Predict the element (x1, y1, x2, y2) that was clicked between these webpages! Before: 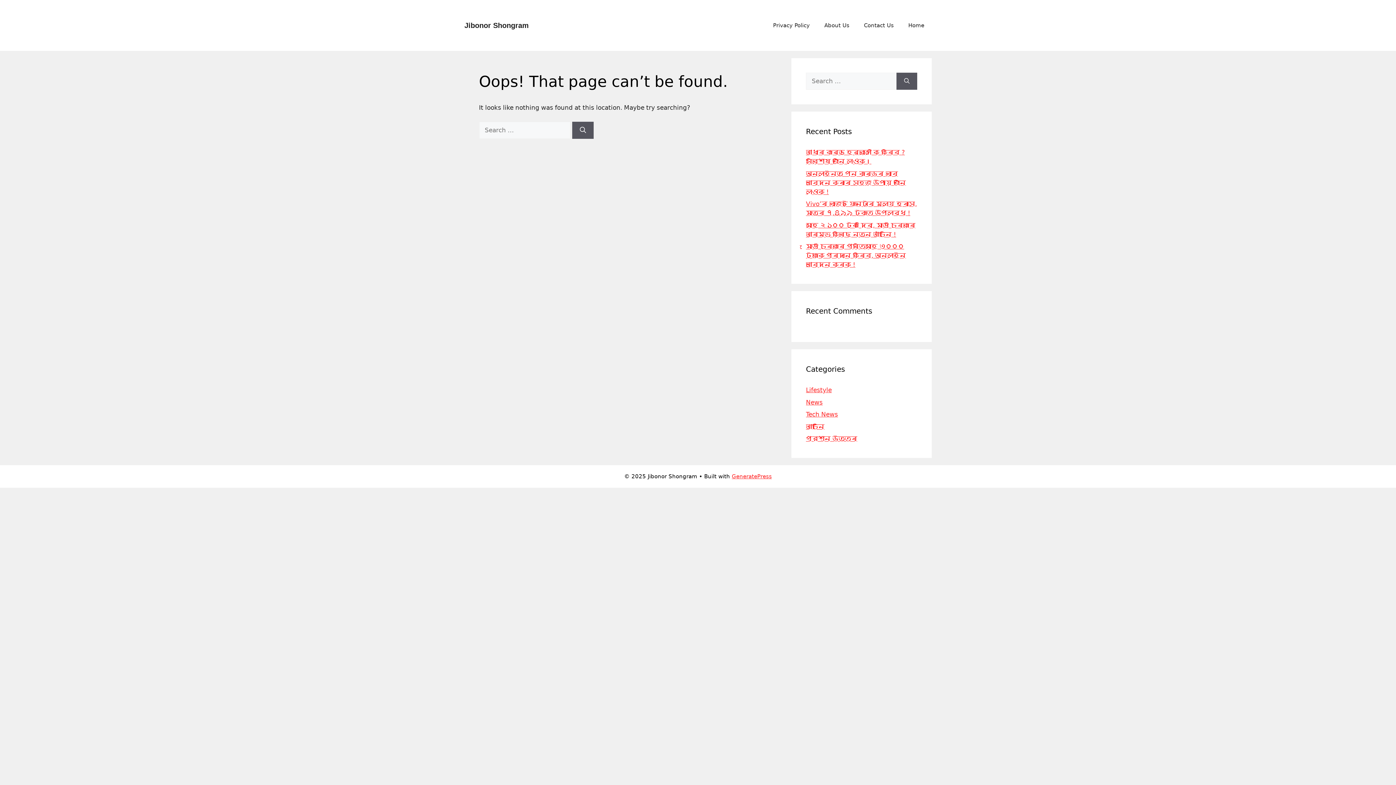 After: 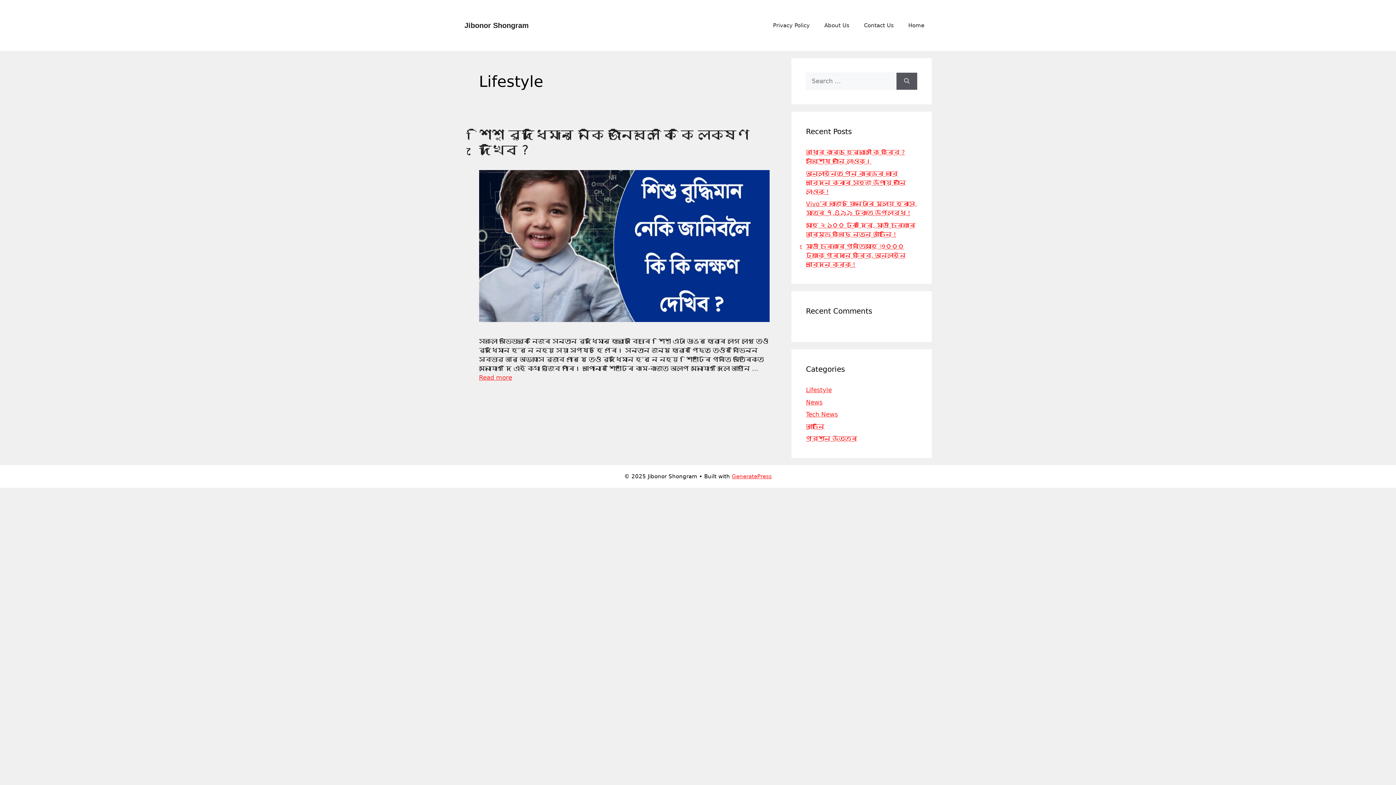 Action: label: Lifestyle bbox: (806, 386, 832, 393)